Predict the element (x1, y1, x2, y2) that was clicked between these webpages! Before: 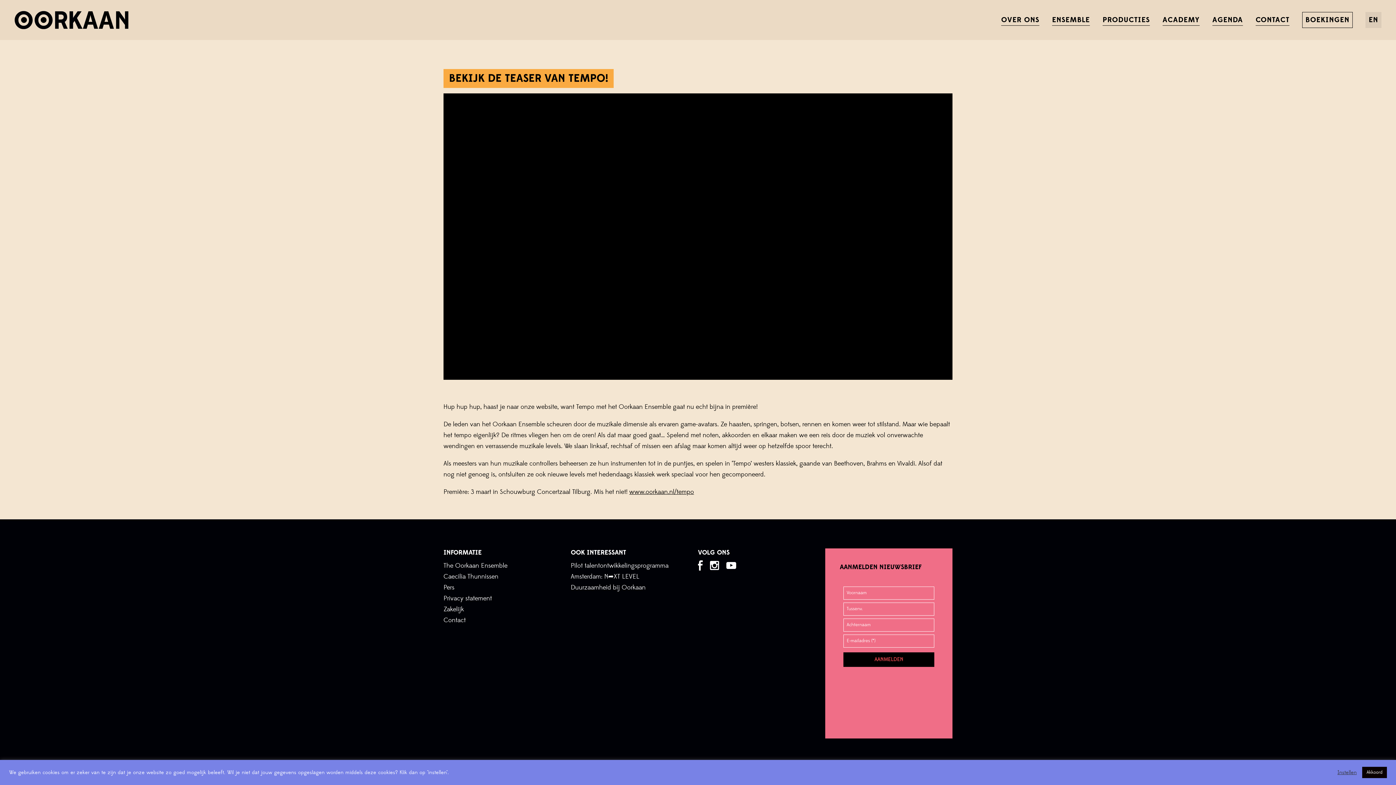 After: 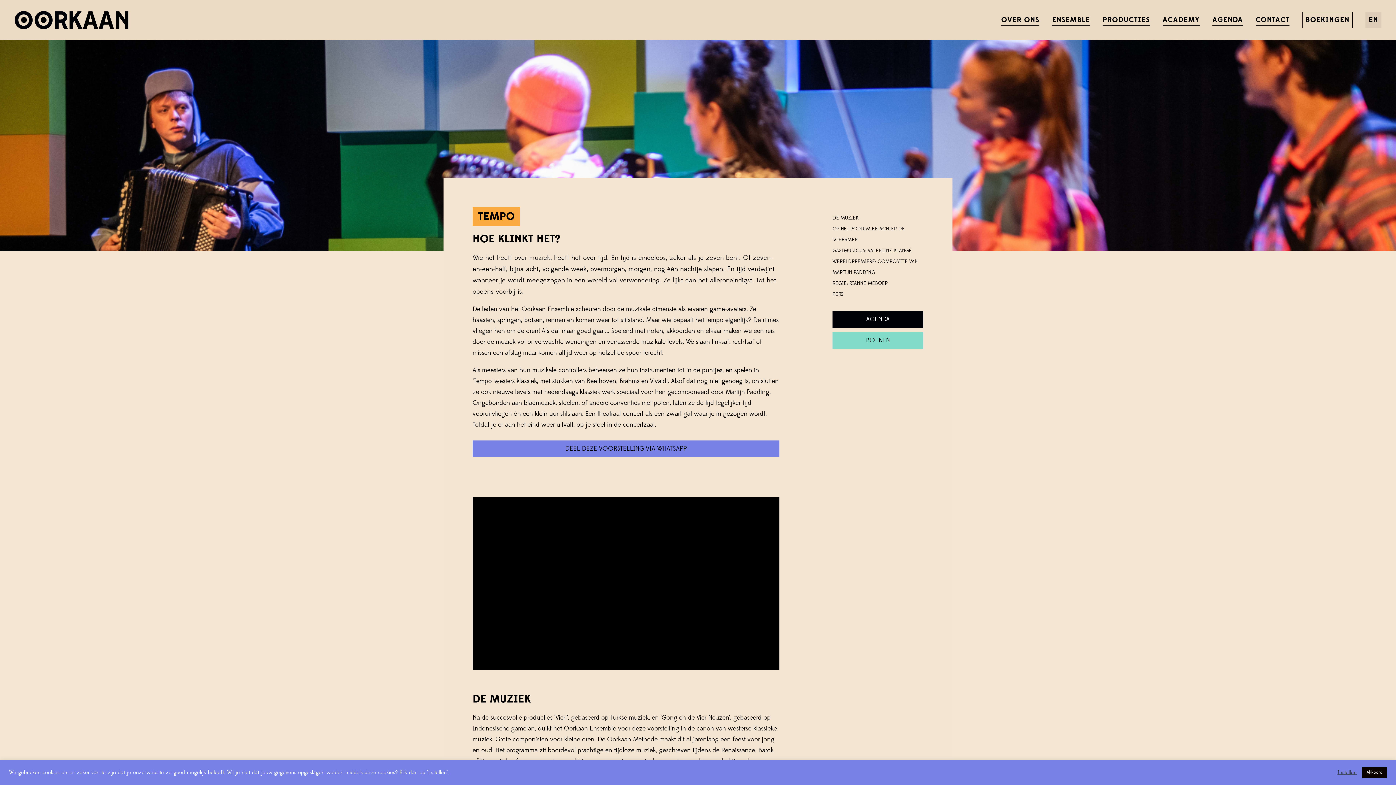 Action: bbox: (629, 487, 694, 496) label: www.oorkaan.nl/tempo